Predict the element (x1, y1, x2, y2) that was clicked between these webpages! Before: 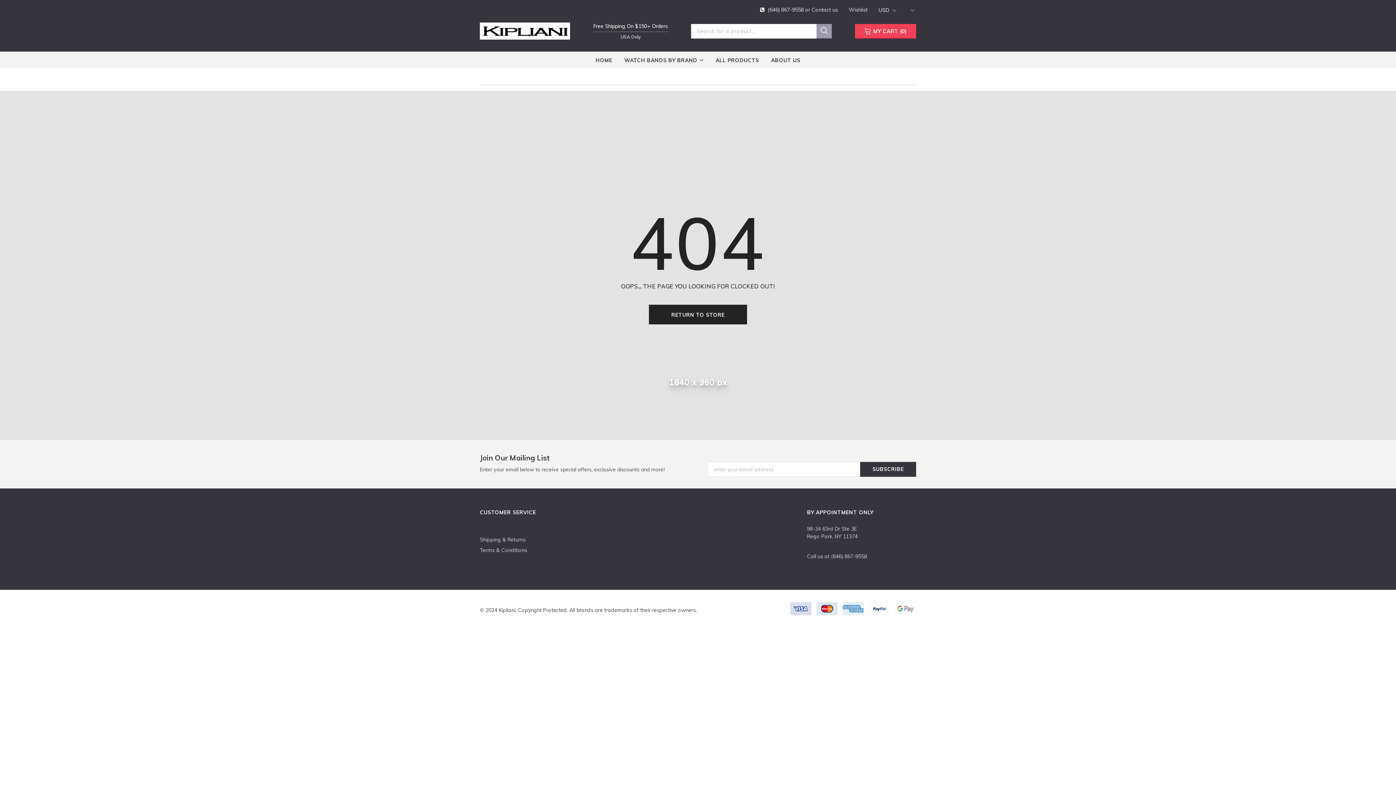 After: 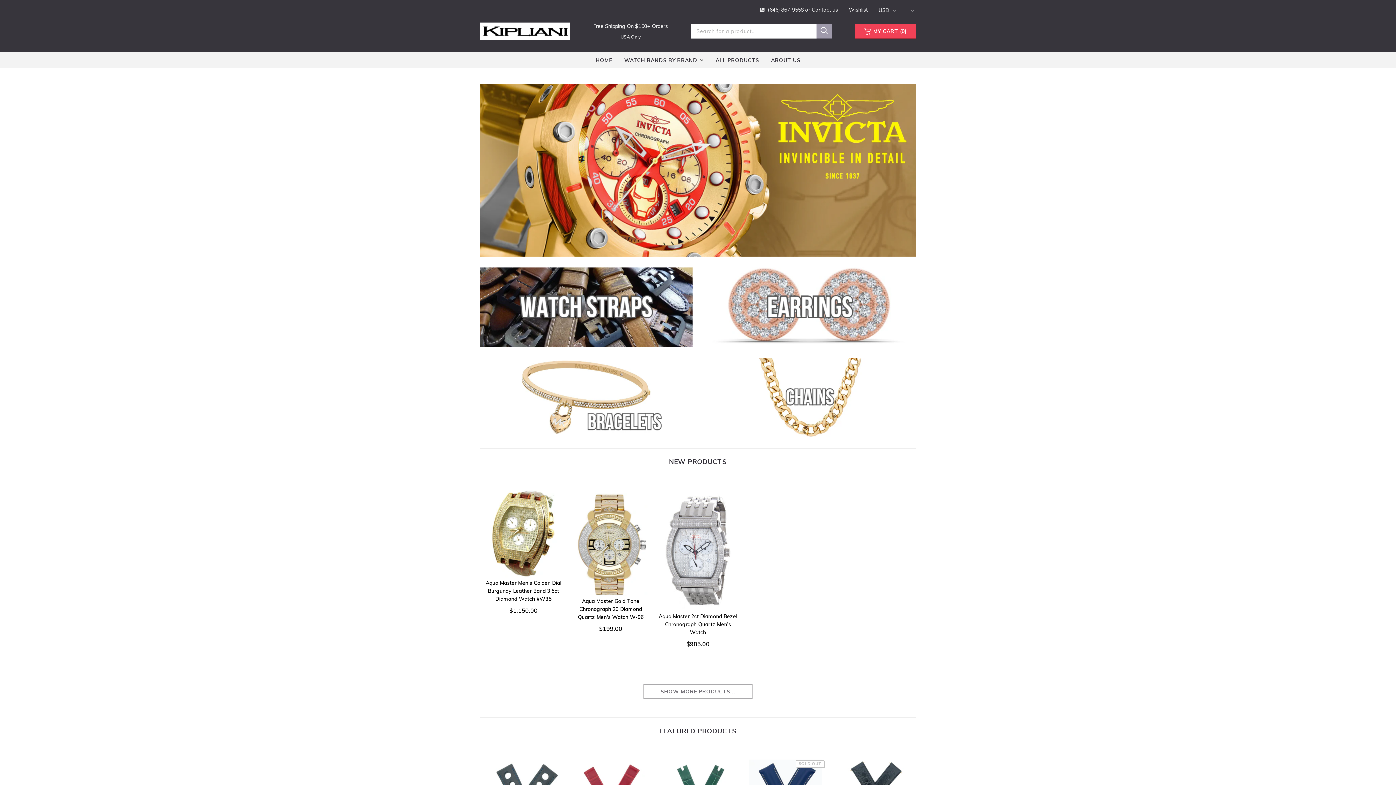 Action: bbox: (480, 22, 570, 37)